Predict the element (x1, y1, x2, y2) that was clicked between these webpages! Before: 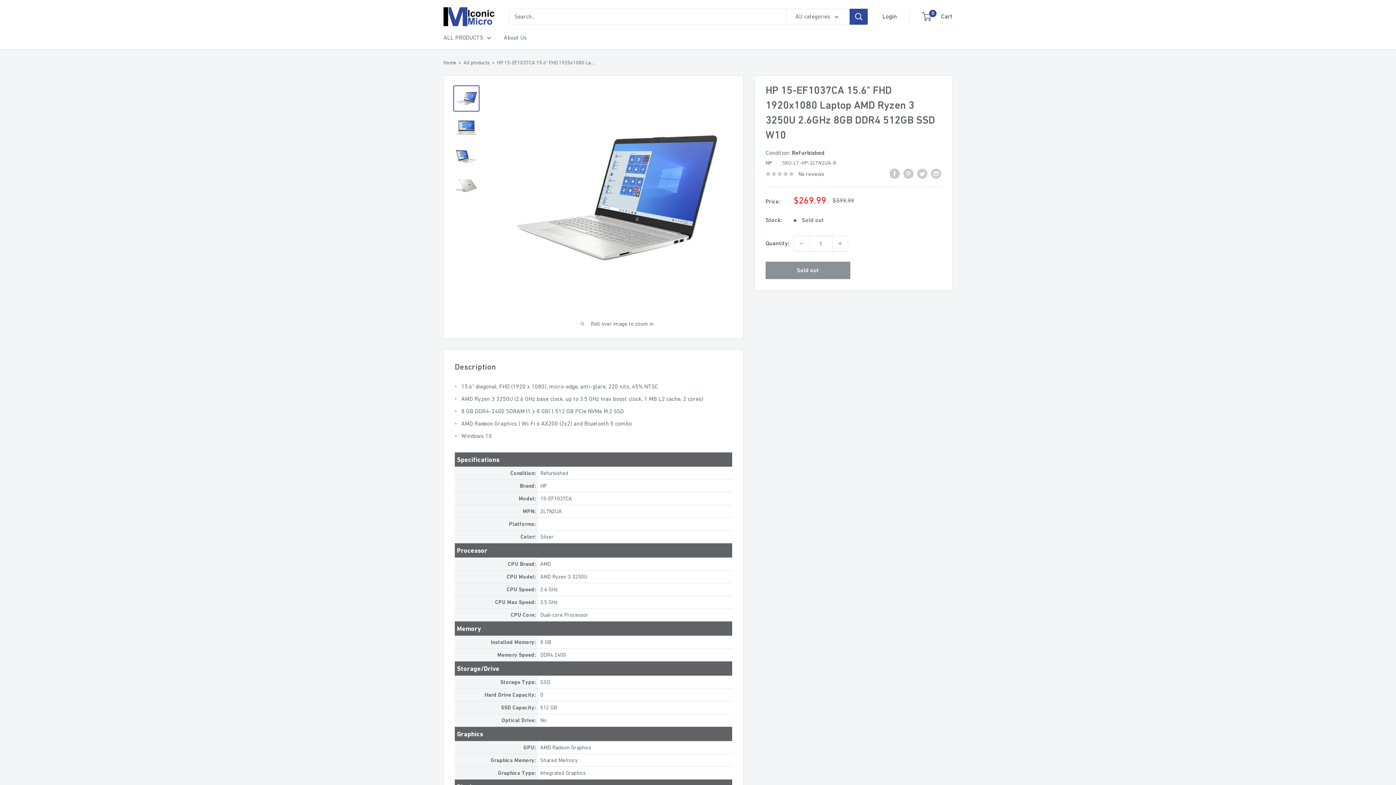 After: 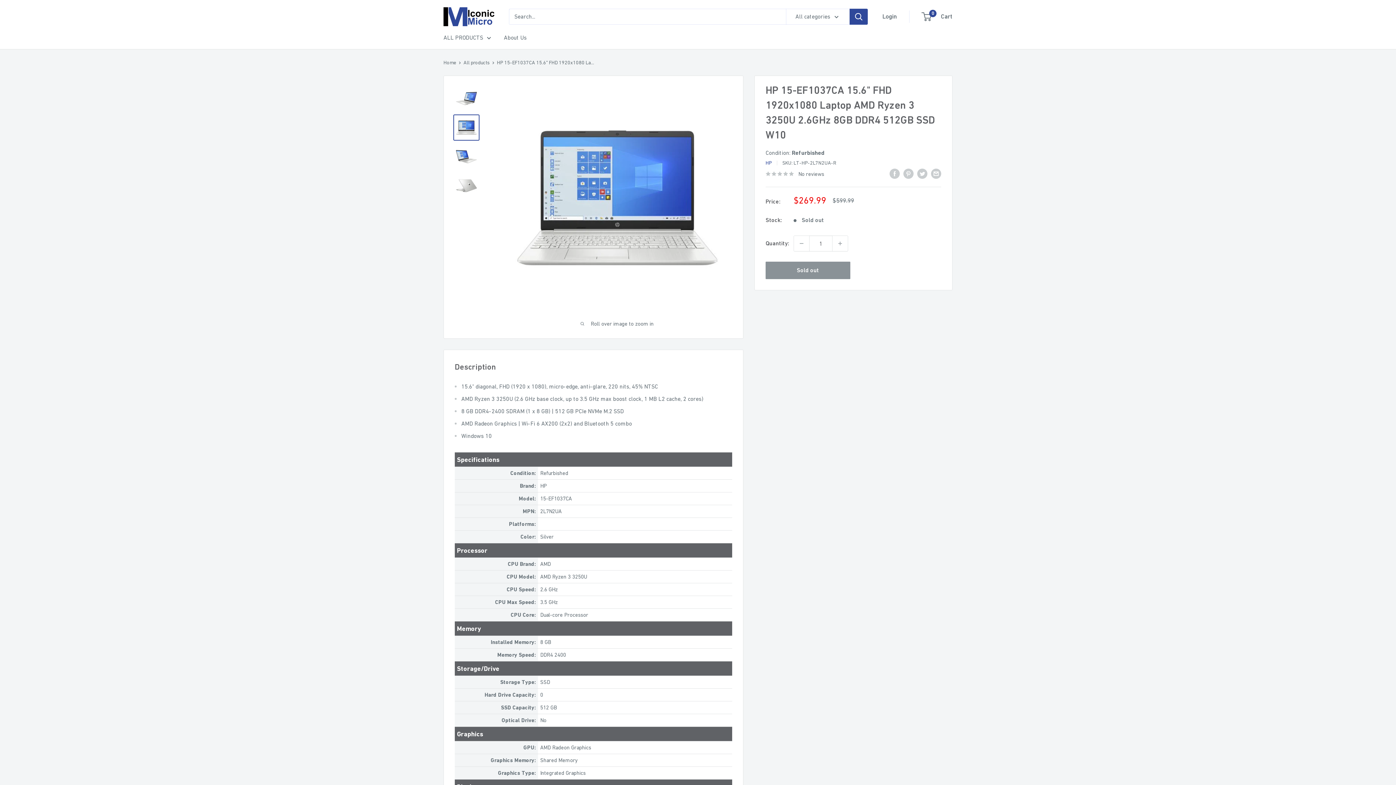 Action: bbox: (453, 114, 479, 140)